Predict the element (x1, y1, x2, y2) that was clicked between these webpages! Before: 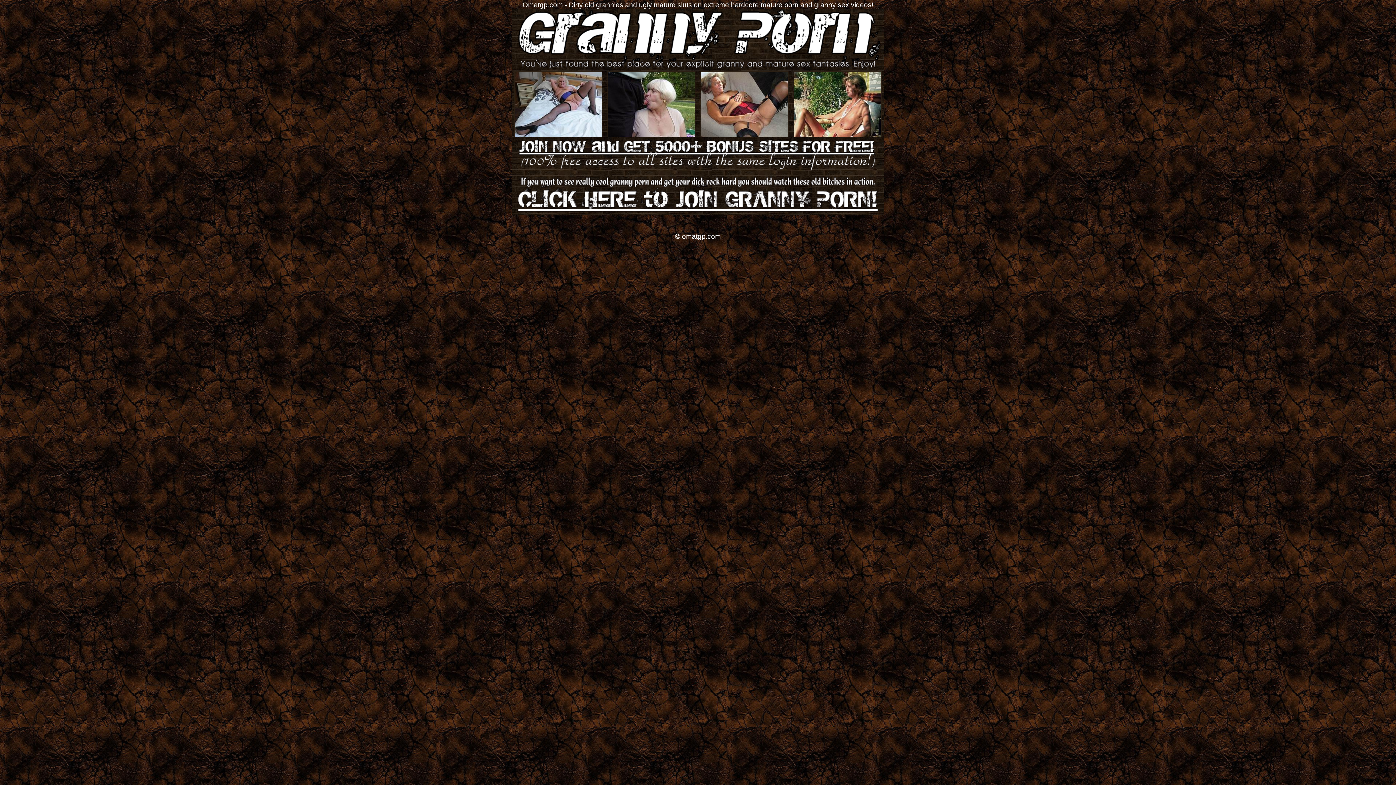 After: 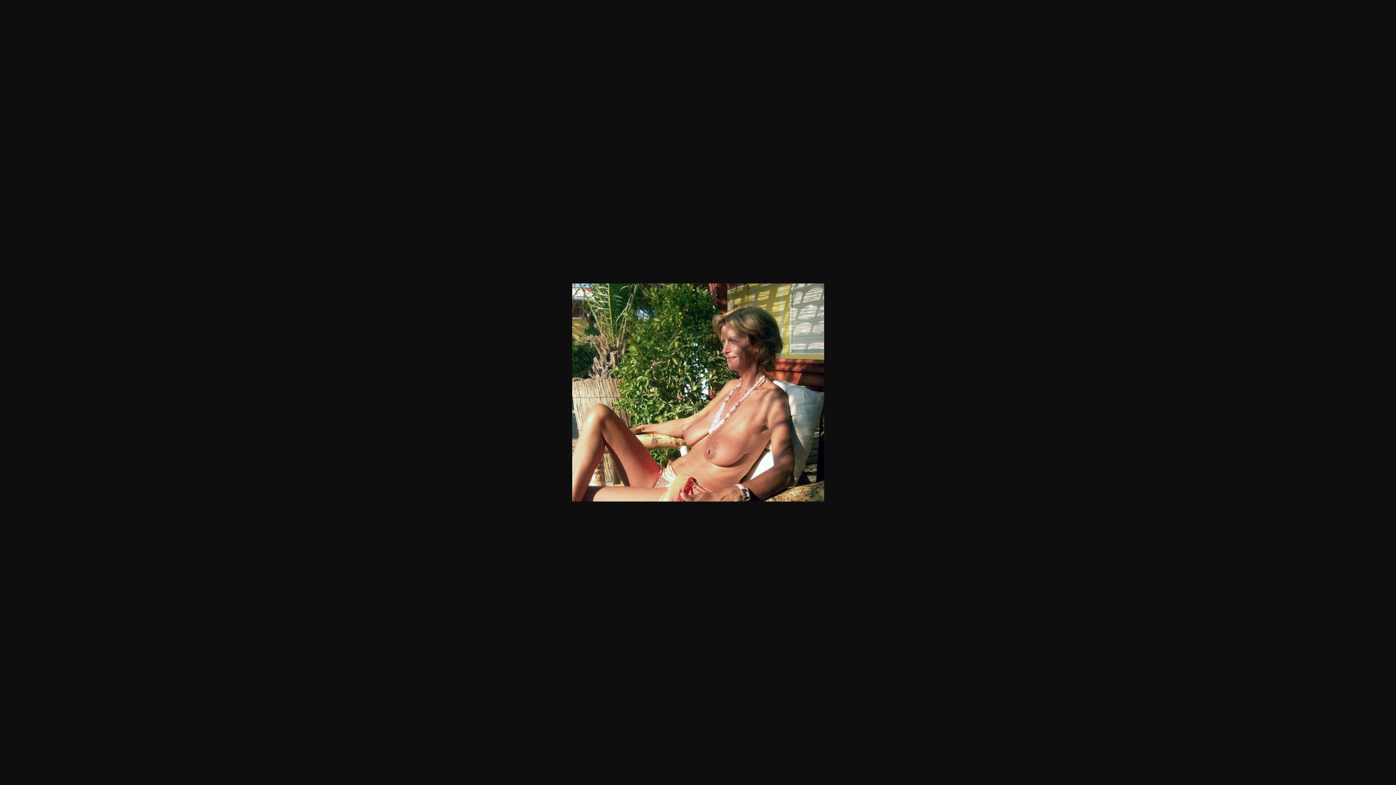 Action: bbox: (793, 131, 881, 138)